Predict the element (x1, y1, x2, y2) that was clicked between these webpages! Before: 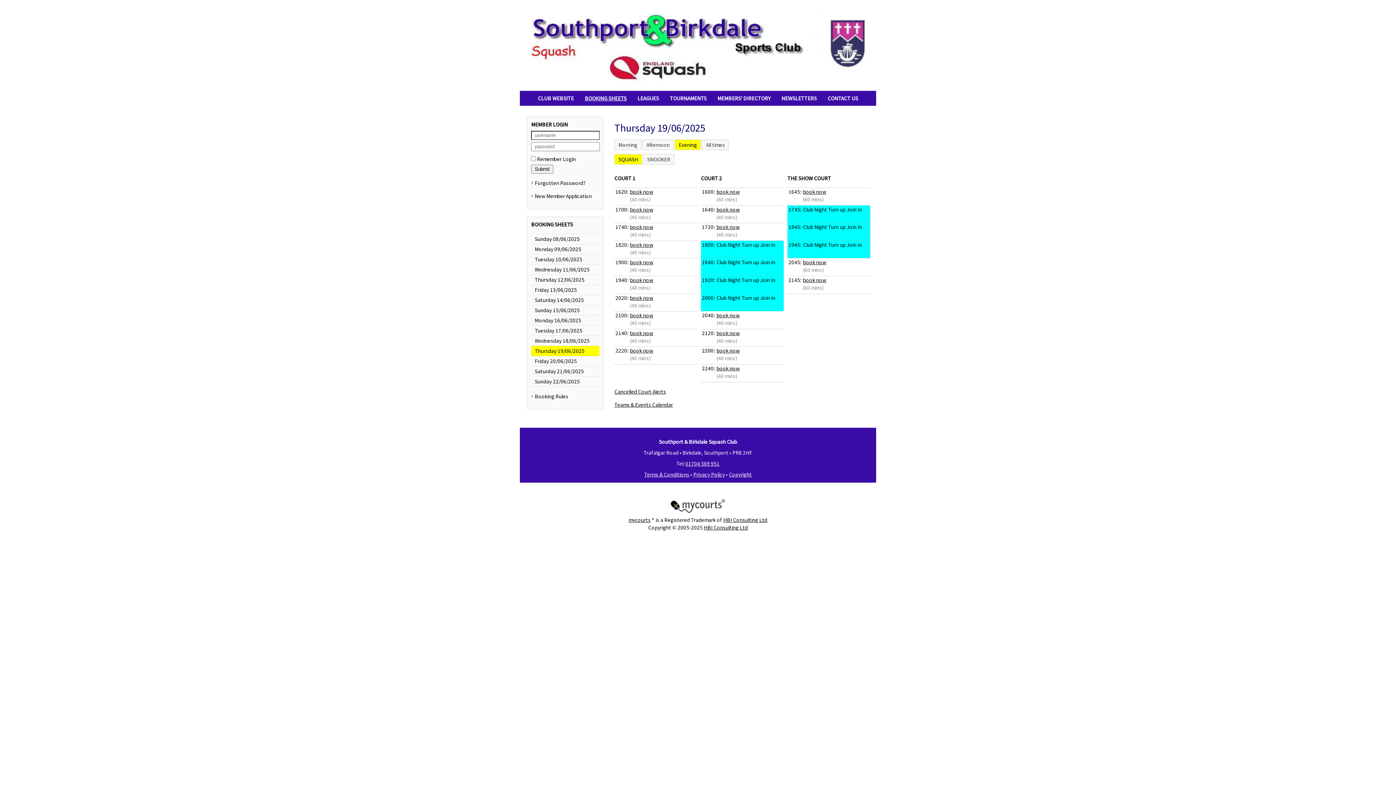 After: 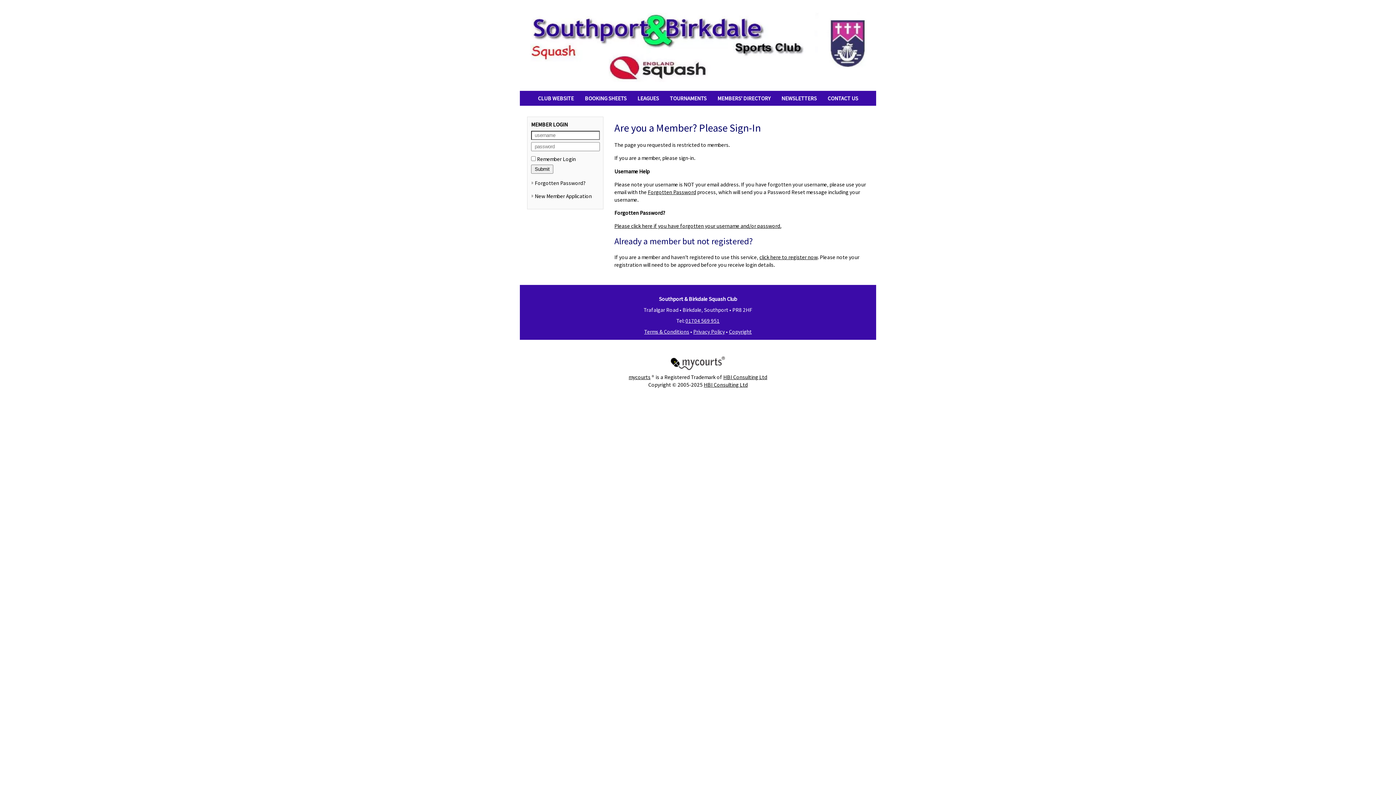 Action: label: book now bbox: (803, 259, 826, 265)